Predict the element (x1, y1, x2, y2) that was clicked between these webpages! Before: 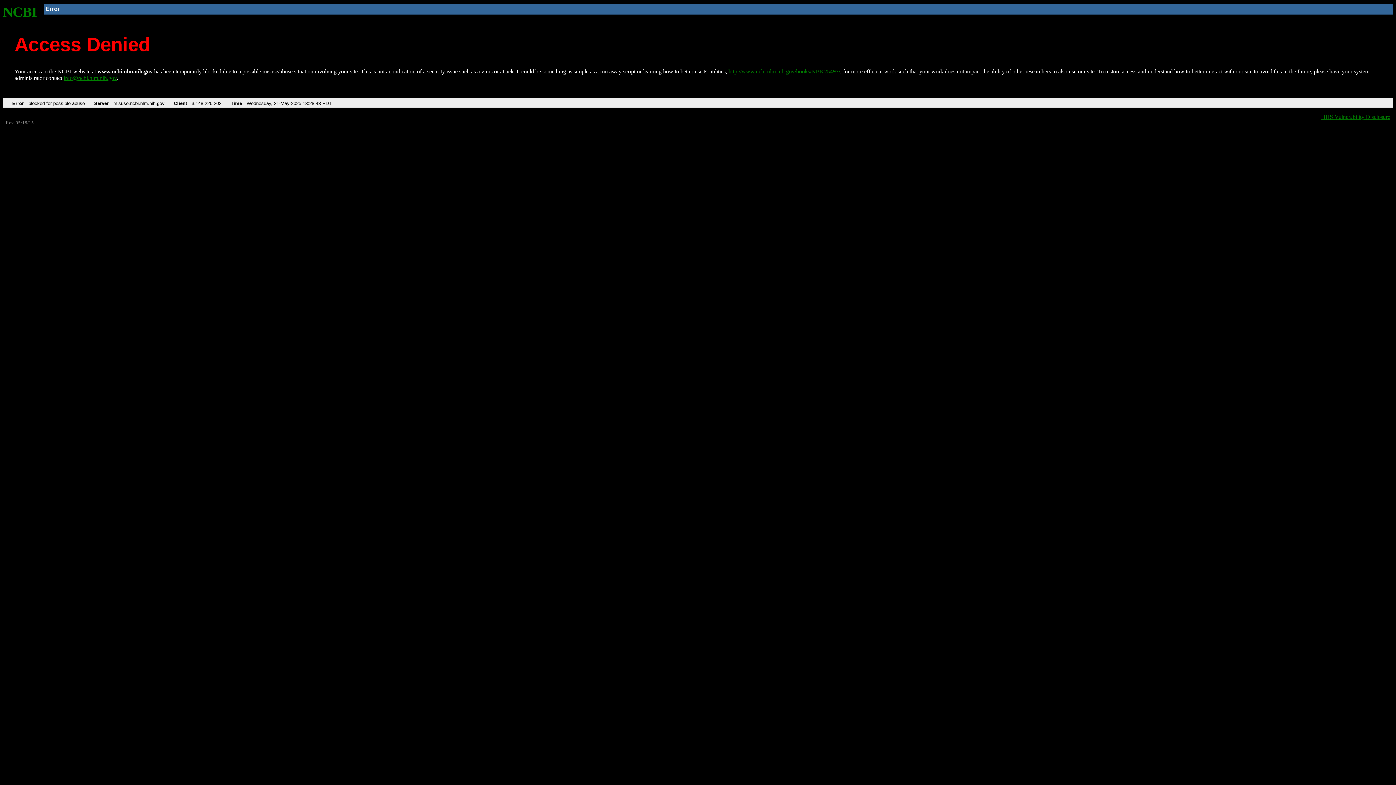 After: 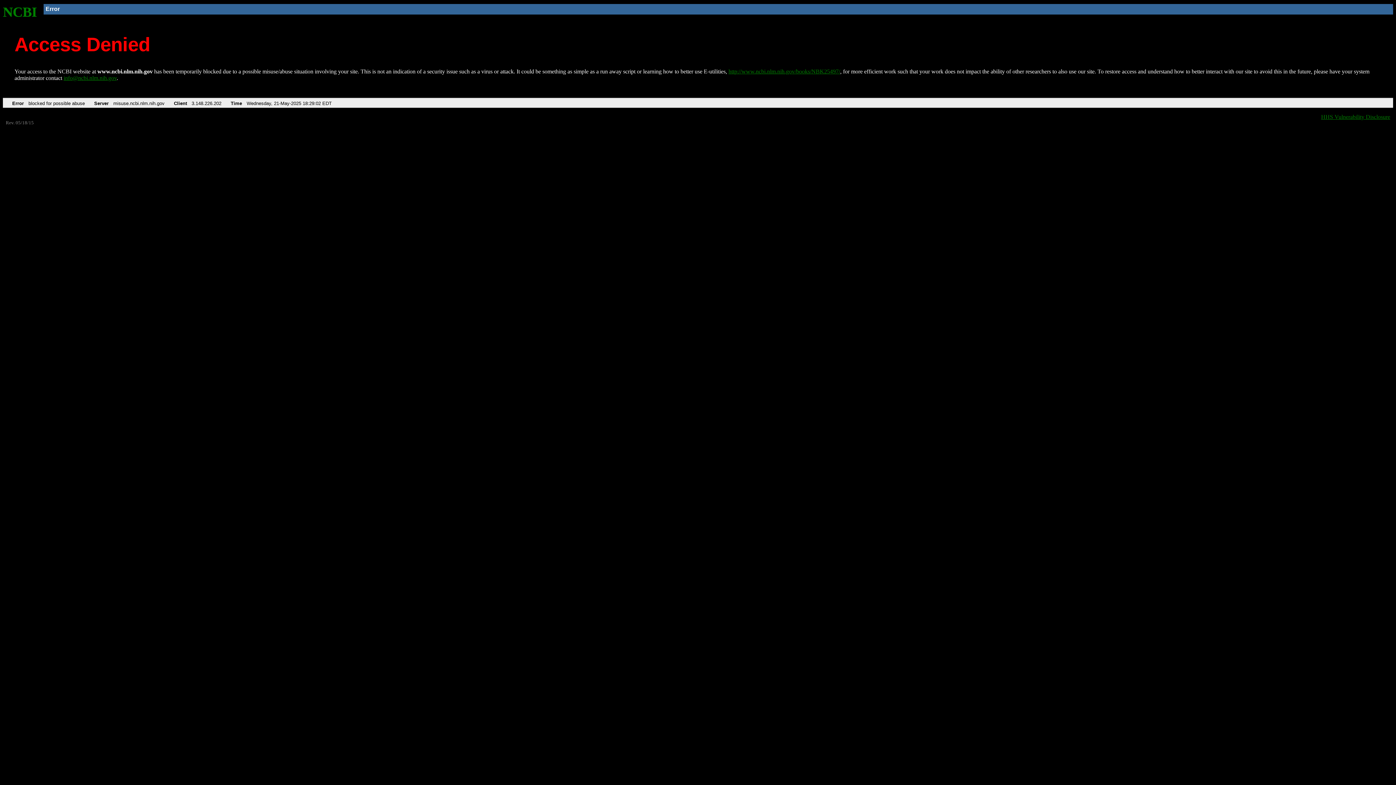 Action: label: NCBI bbox: (2, 4, 37, 19)